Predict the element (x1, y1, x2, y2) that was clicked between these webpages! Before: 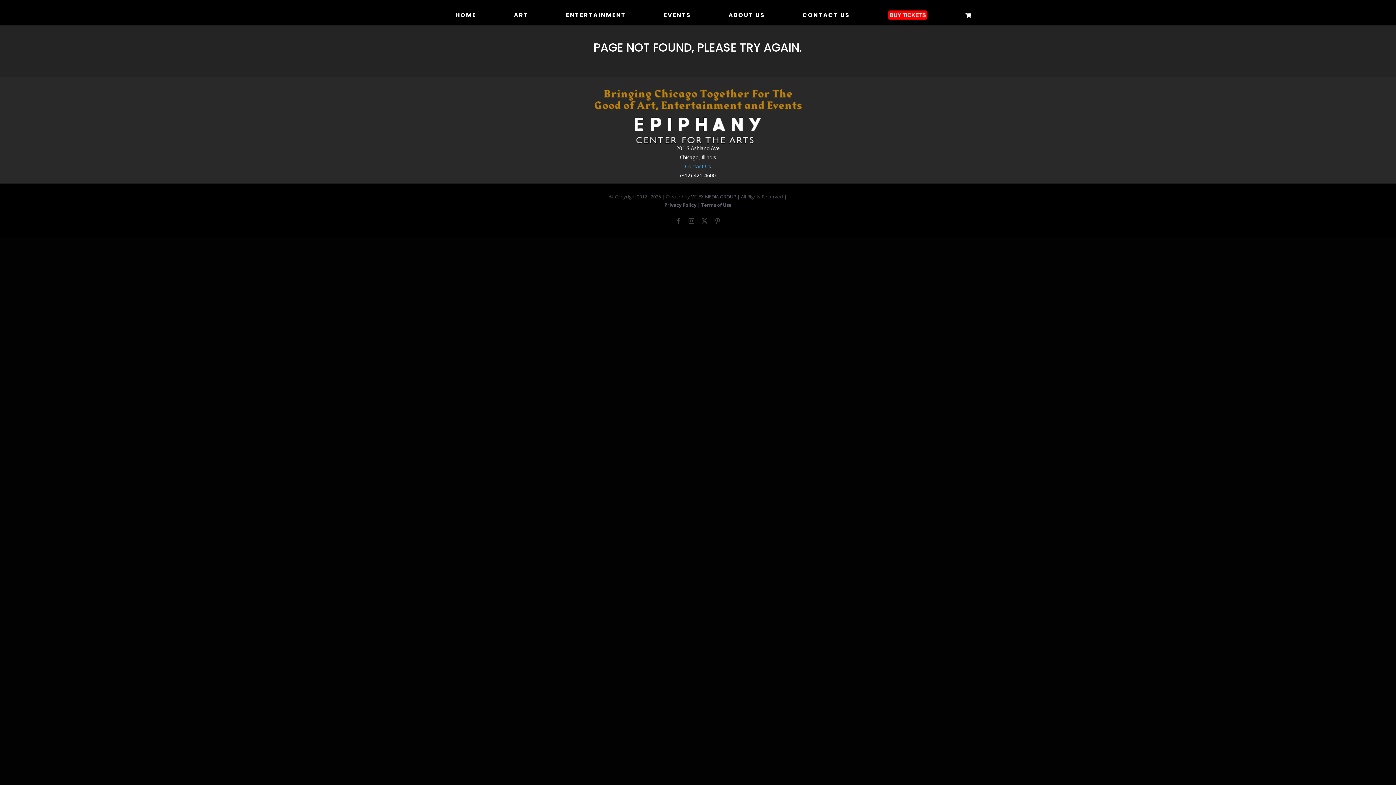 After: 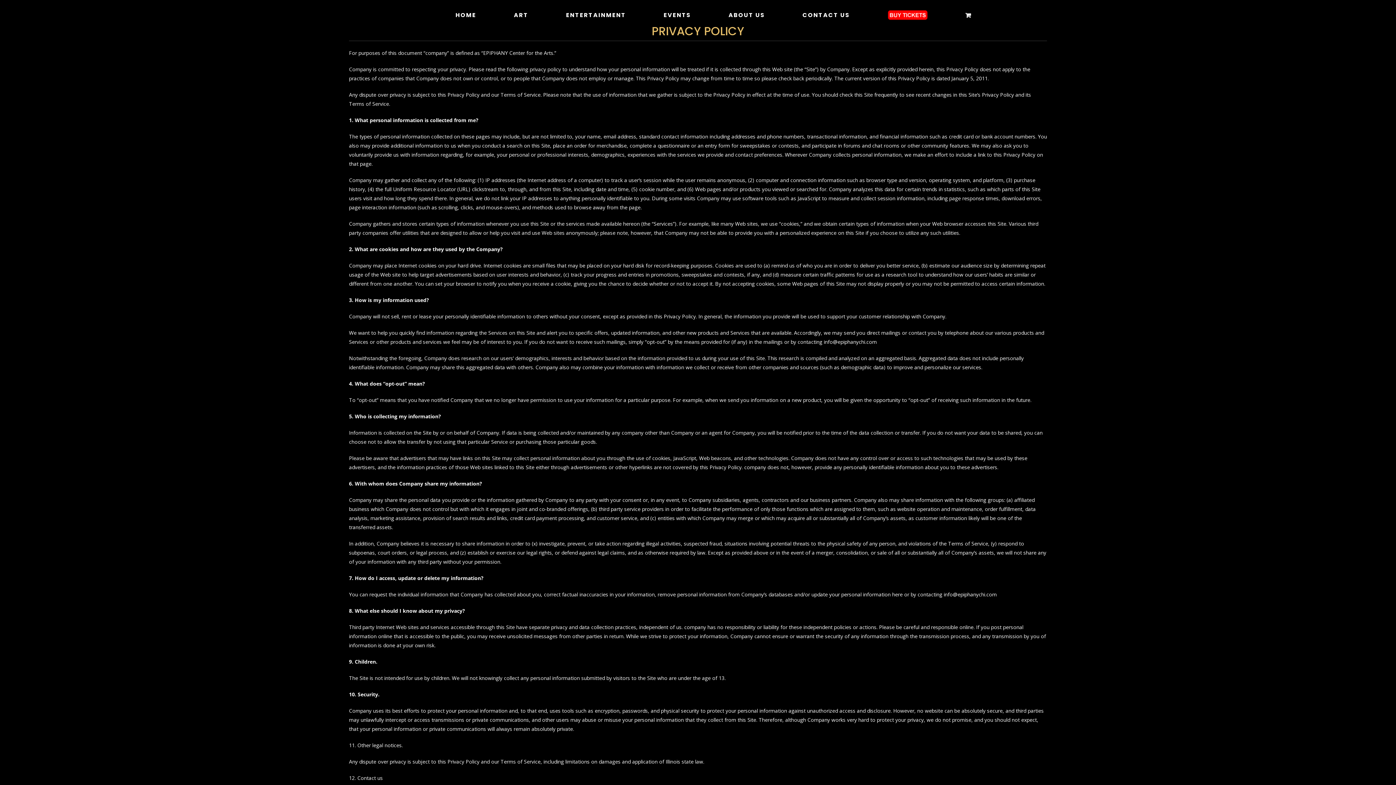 Action: bbox: (664, 201, 697, 208) label: Privacy Policy 